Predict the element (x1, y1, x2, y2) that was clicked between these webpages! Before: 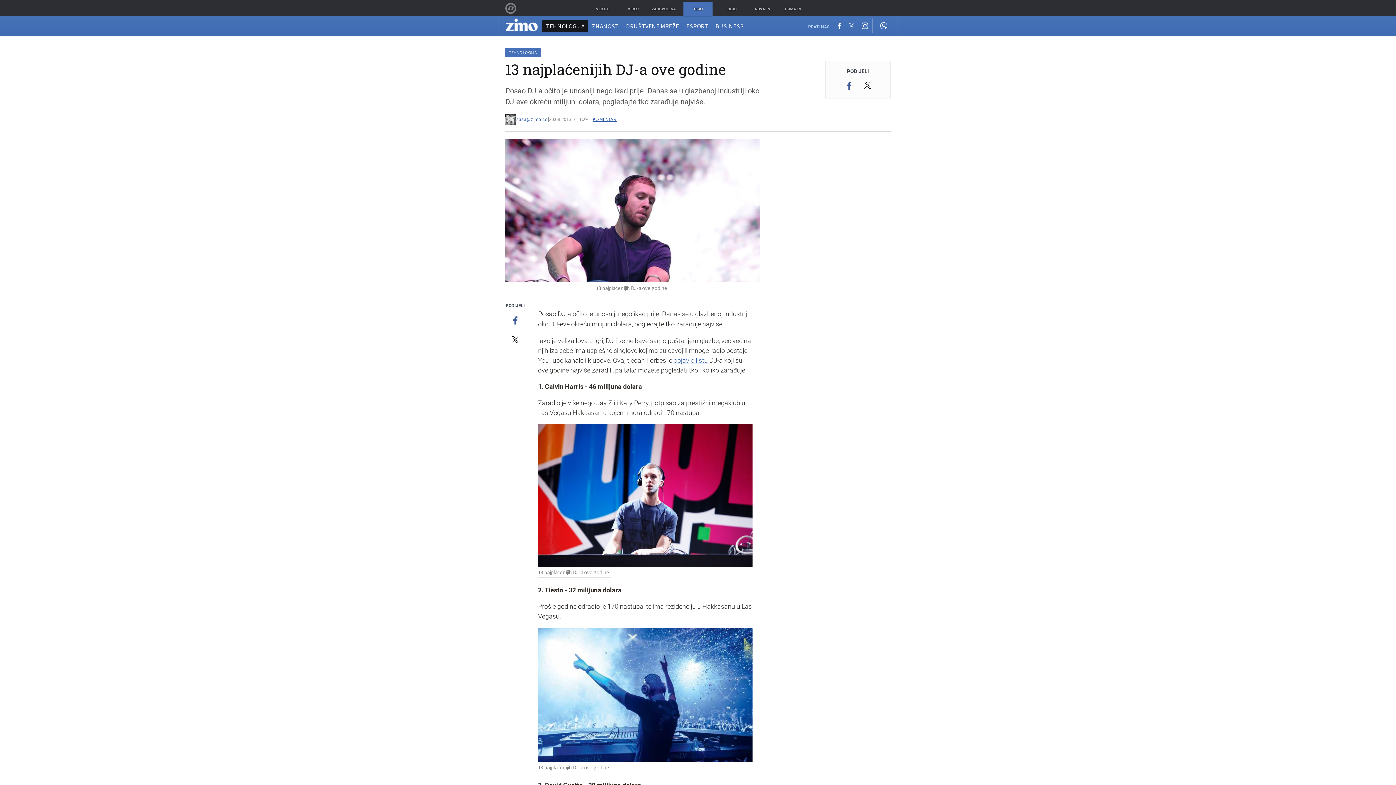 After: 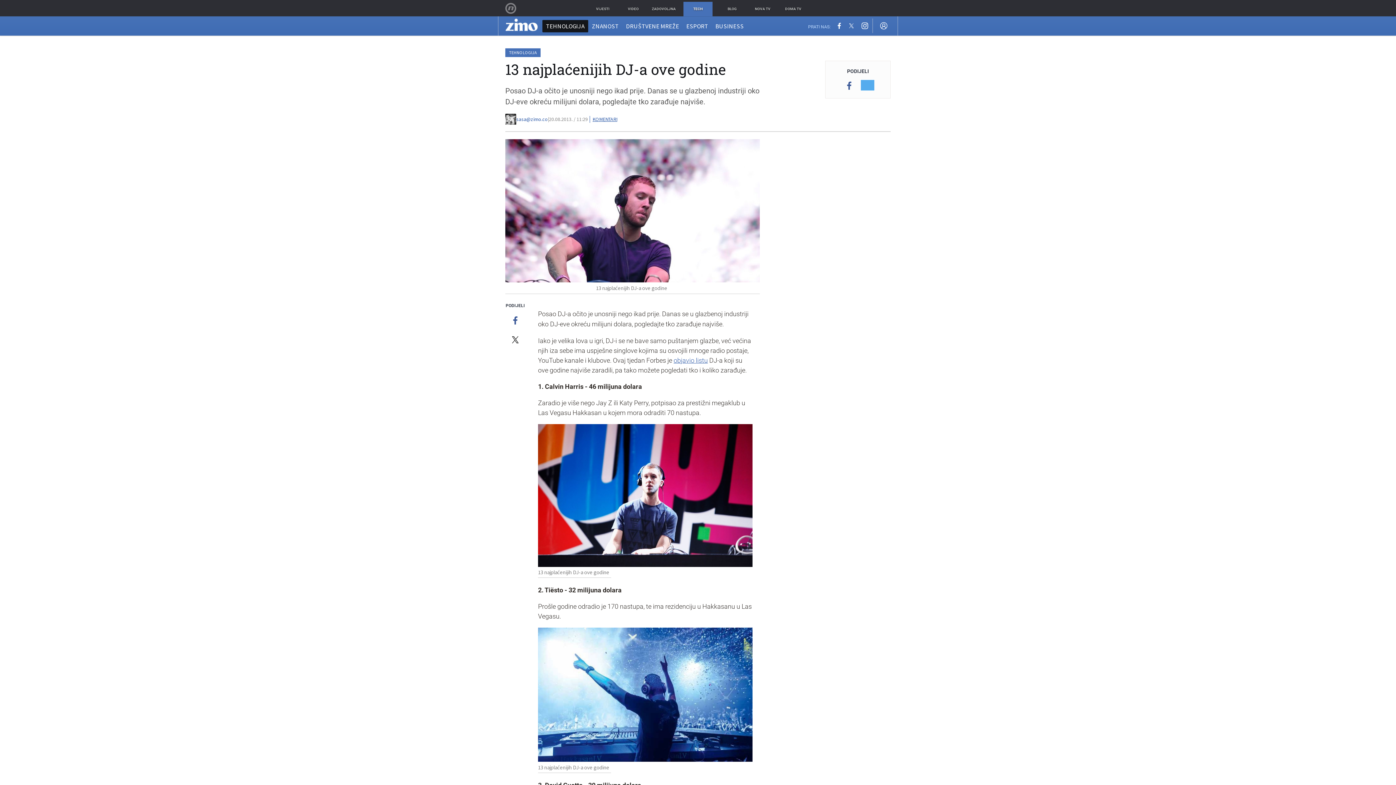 Action: bbox: (861, 81, 874, 91)